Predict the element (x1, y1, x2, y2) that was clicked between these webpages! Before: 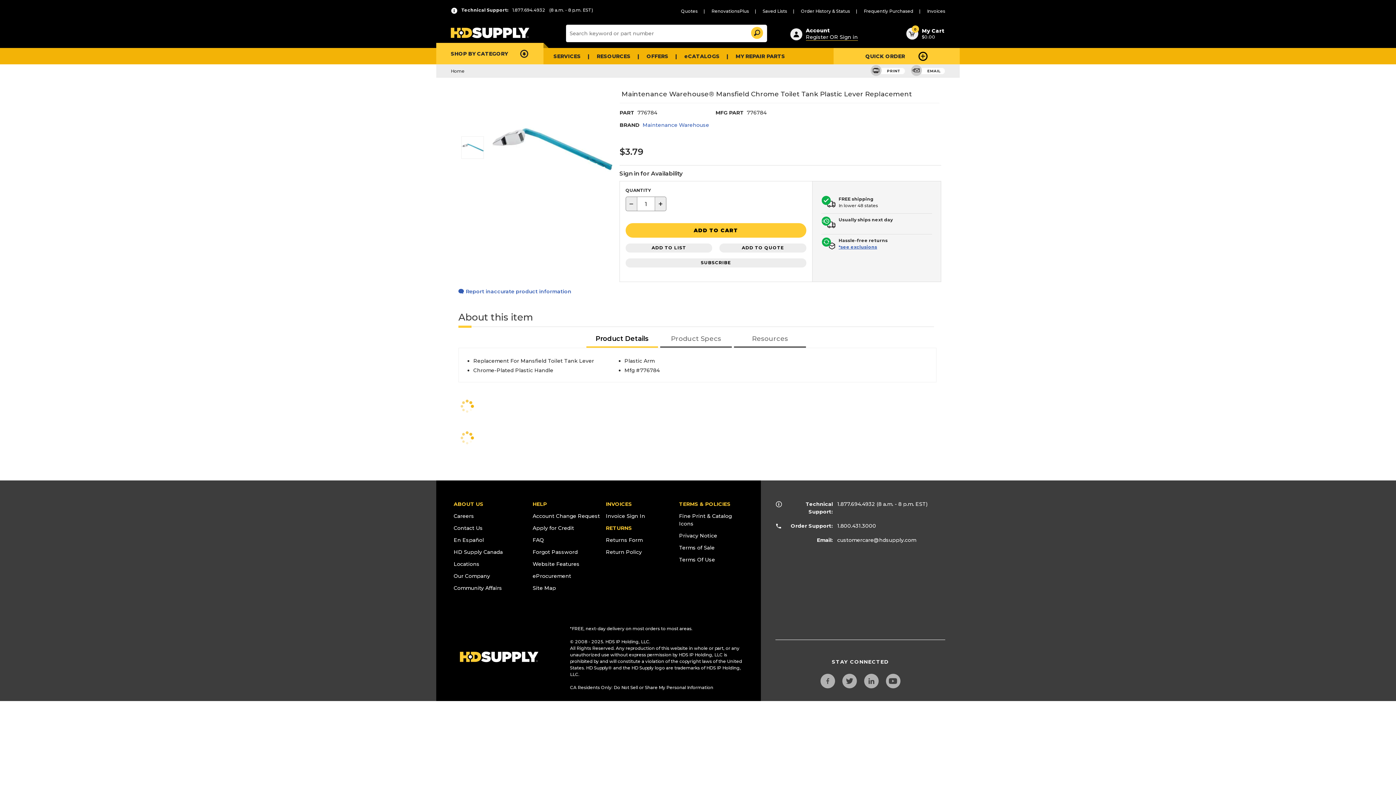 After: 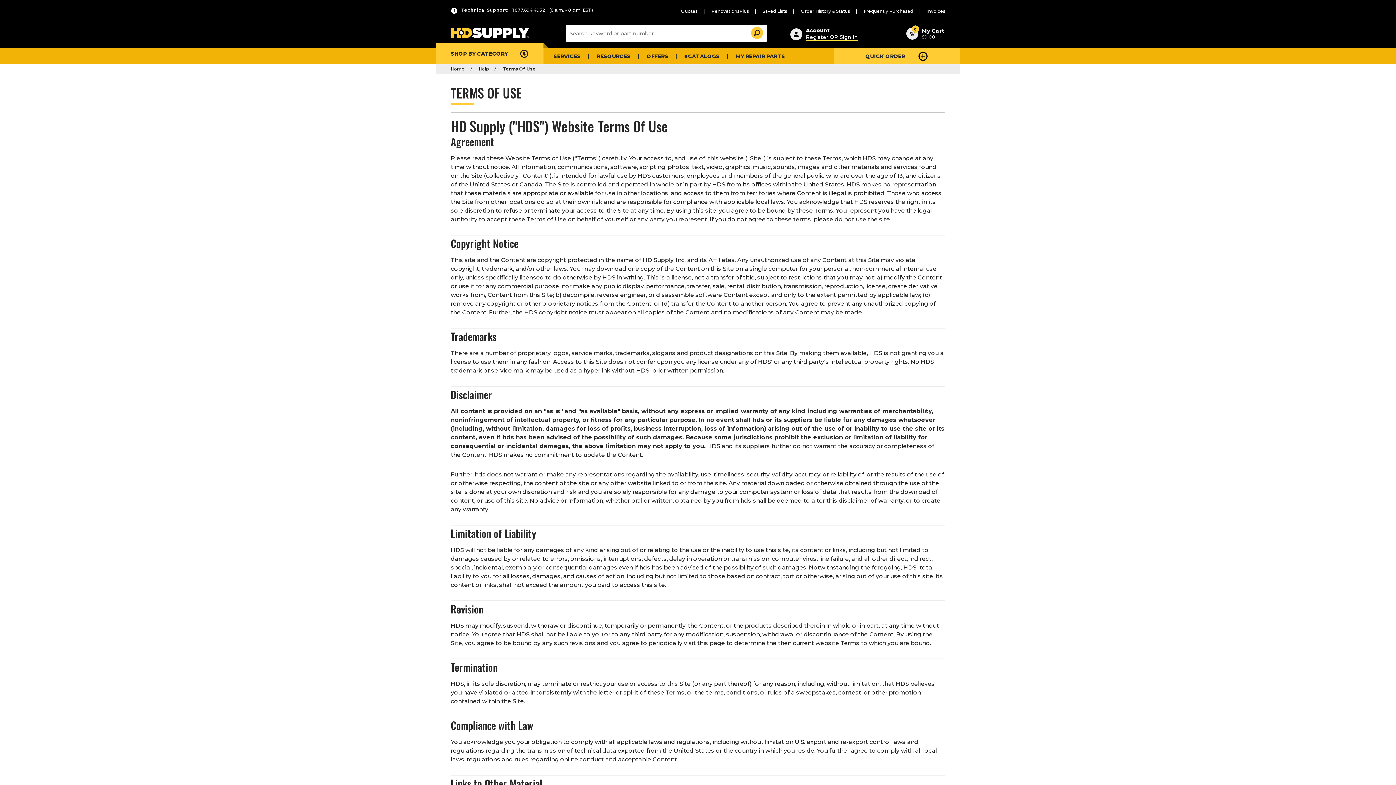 Action: bbox: (679, 492, 730, 498) label: TERMS & POLICIES